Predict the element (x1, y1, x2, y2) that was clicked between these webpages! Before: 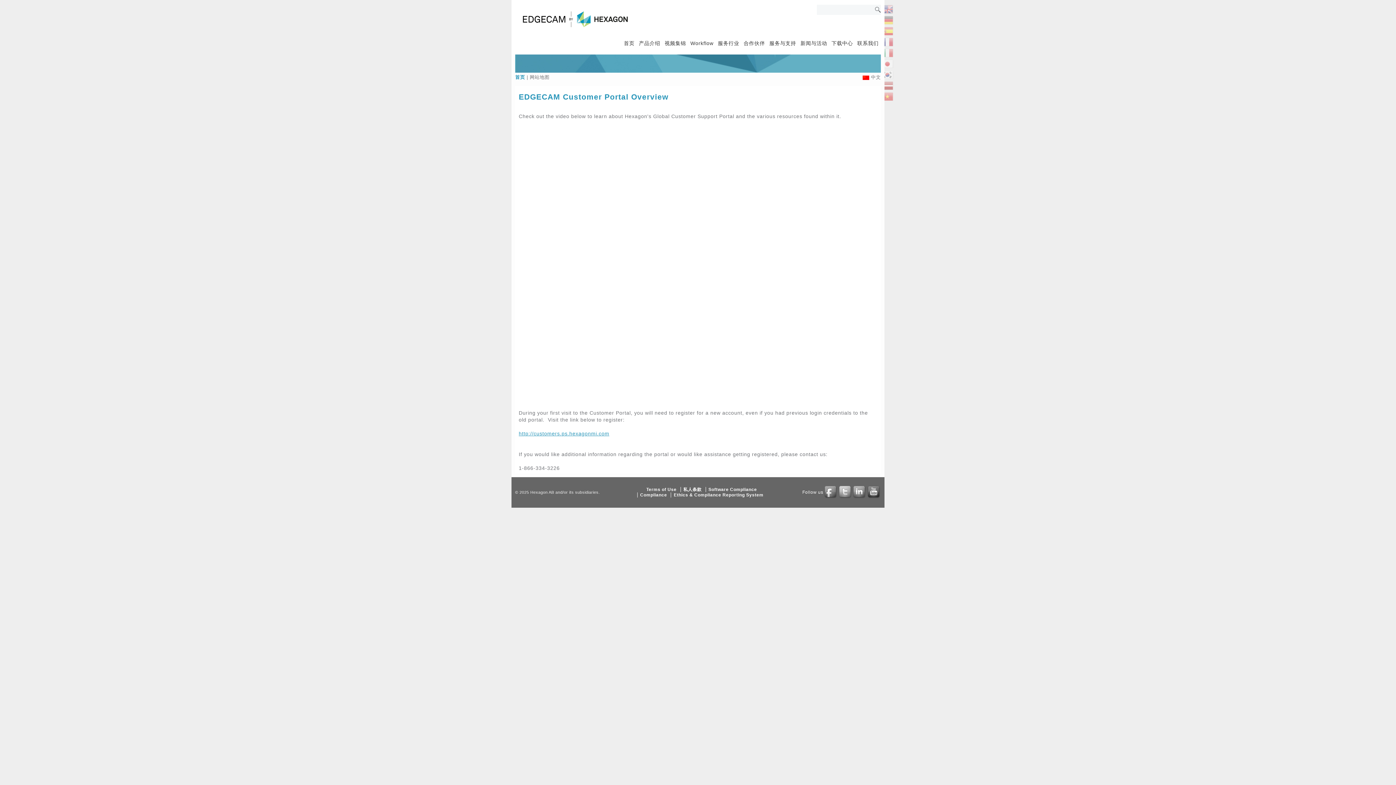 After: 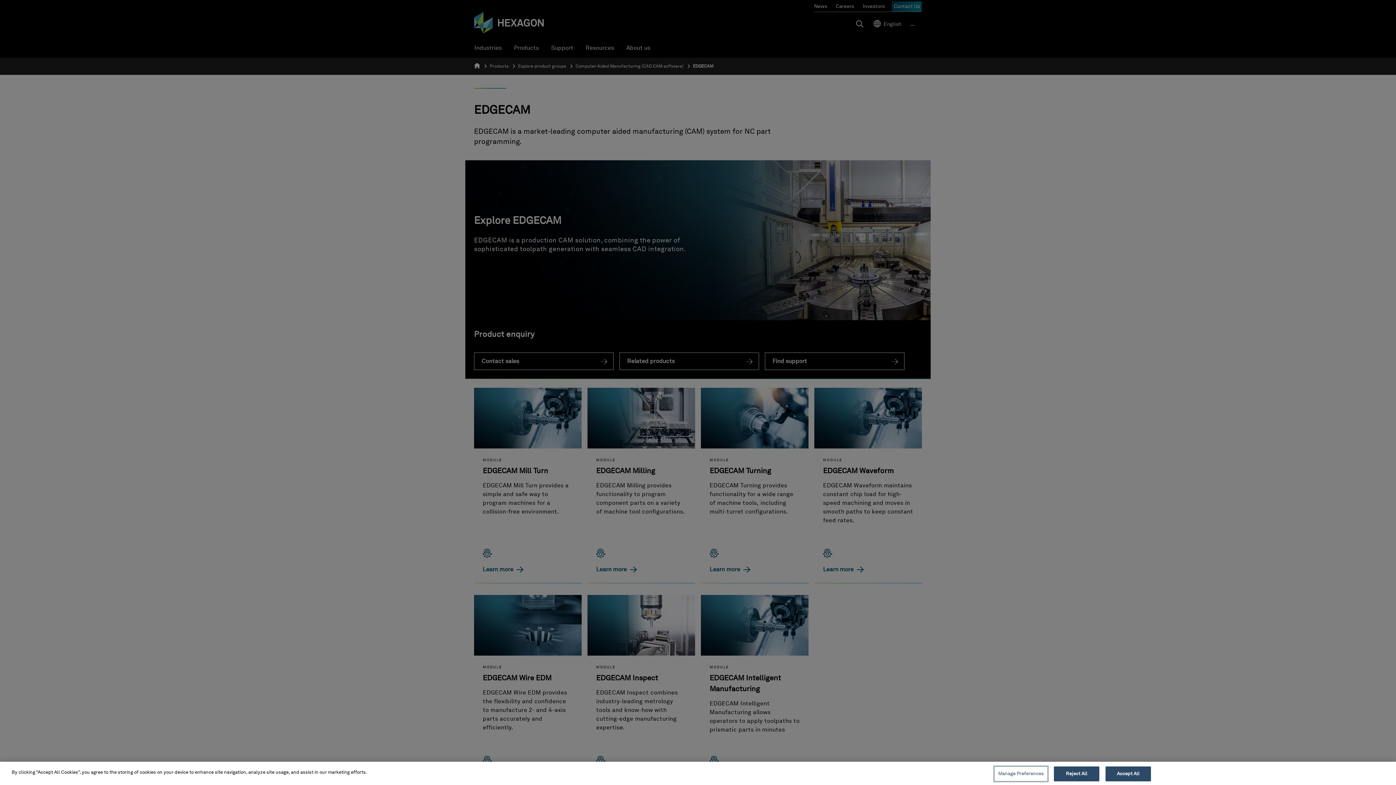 Action: bbox: (881, 3, 893, 13)